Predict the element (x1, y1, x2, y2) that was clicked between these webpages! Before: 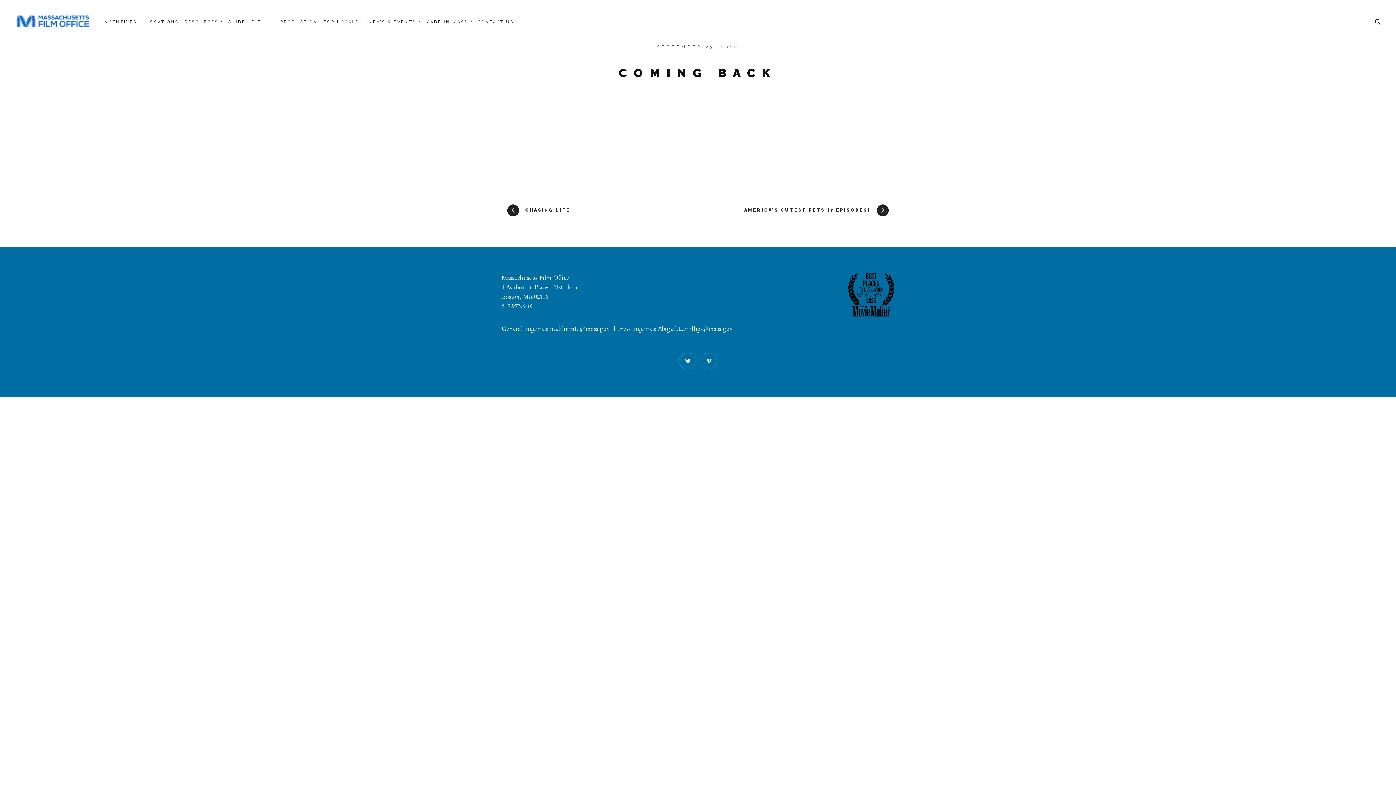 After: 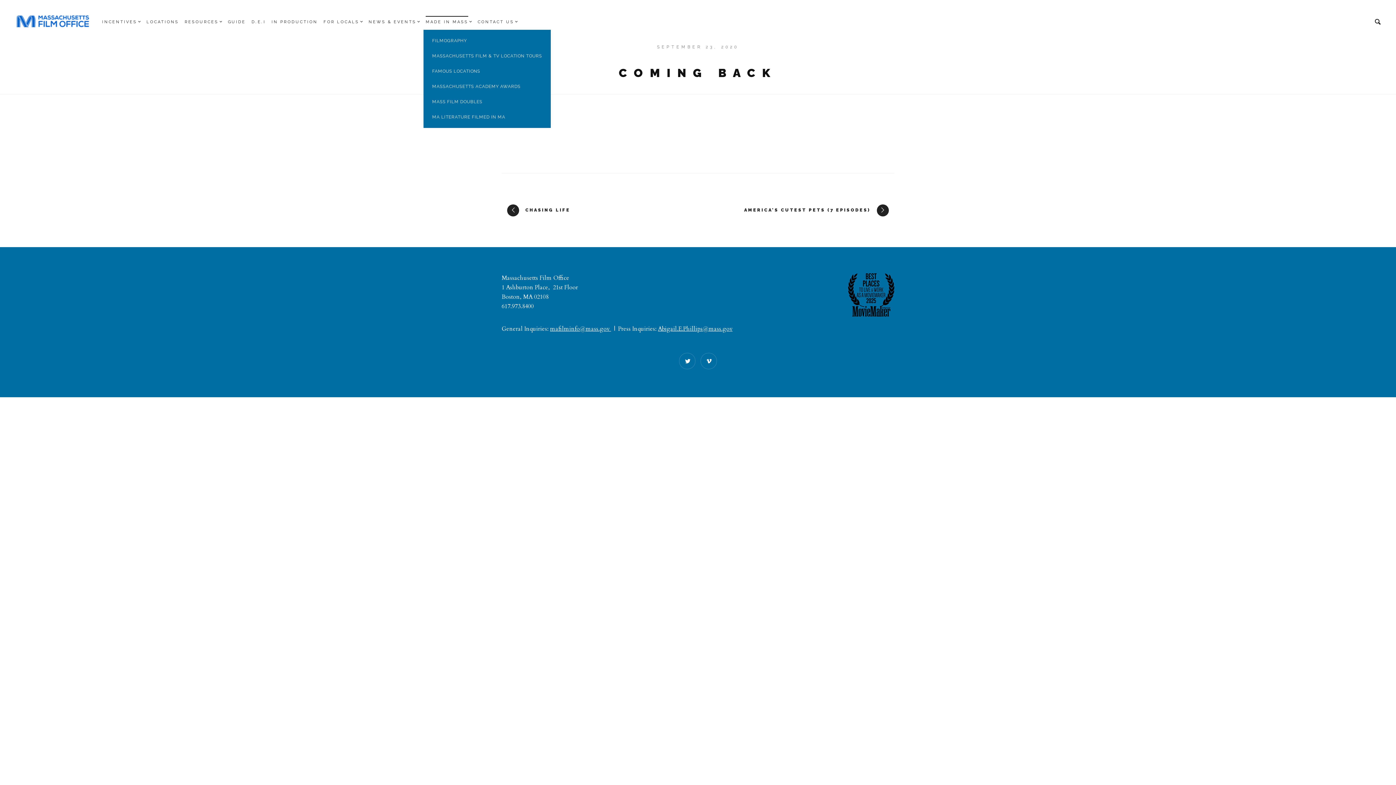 Action: bbox: (423, 17, 474, 26) label: MADE IN MASS